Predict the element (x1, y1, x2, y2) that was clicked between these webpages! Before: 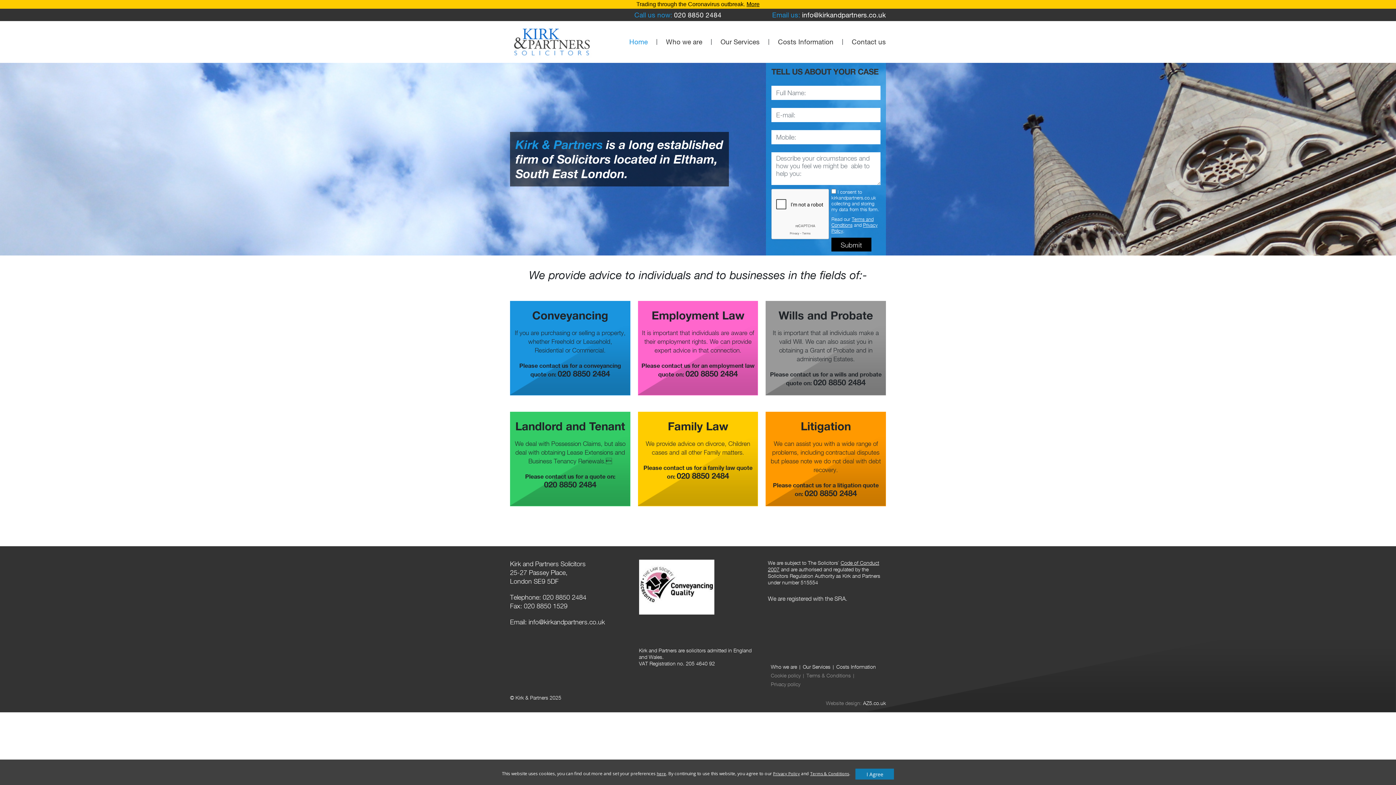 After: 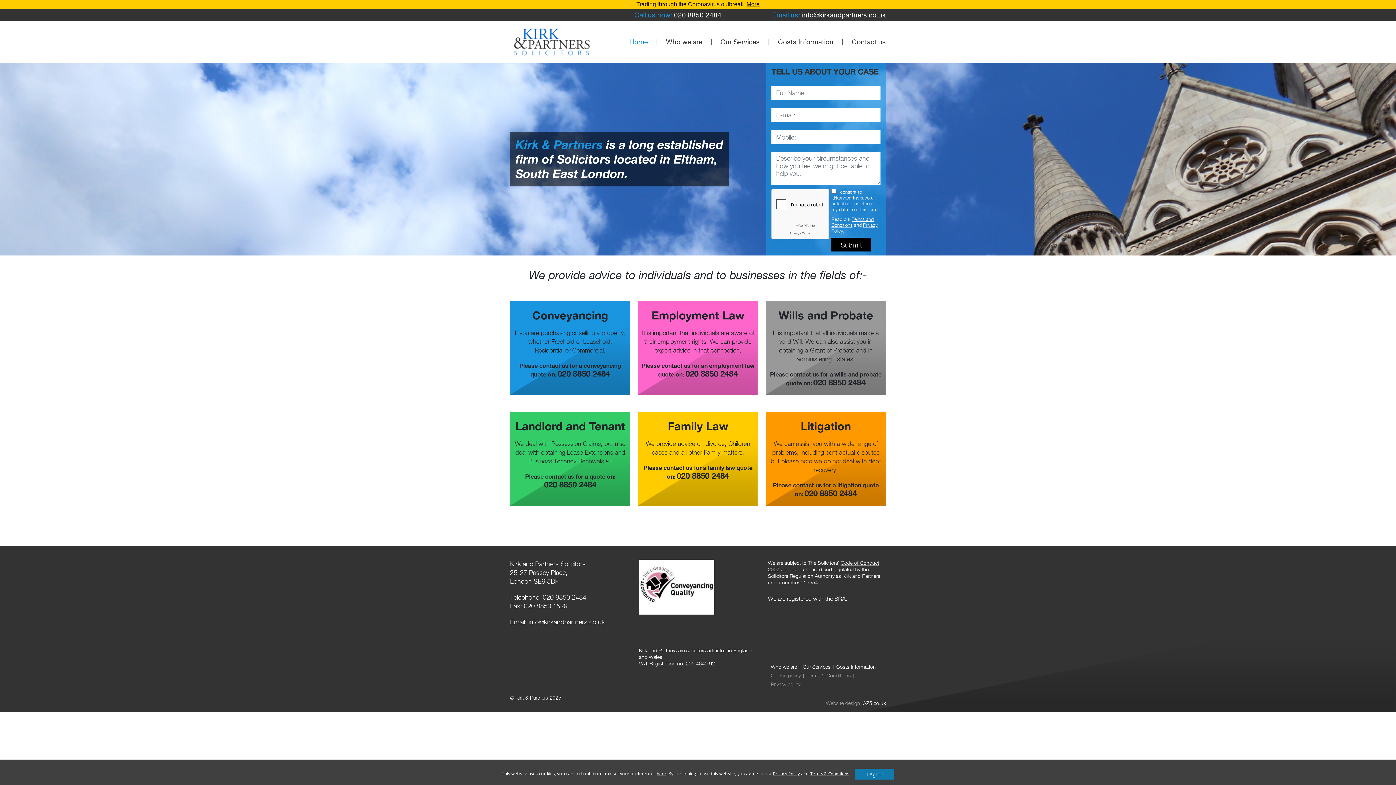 Action: bbox: (528, 618, 605, 626) label: info@kirkandpartners.co.uk